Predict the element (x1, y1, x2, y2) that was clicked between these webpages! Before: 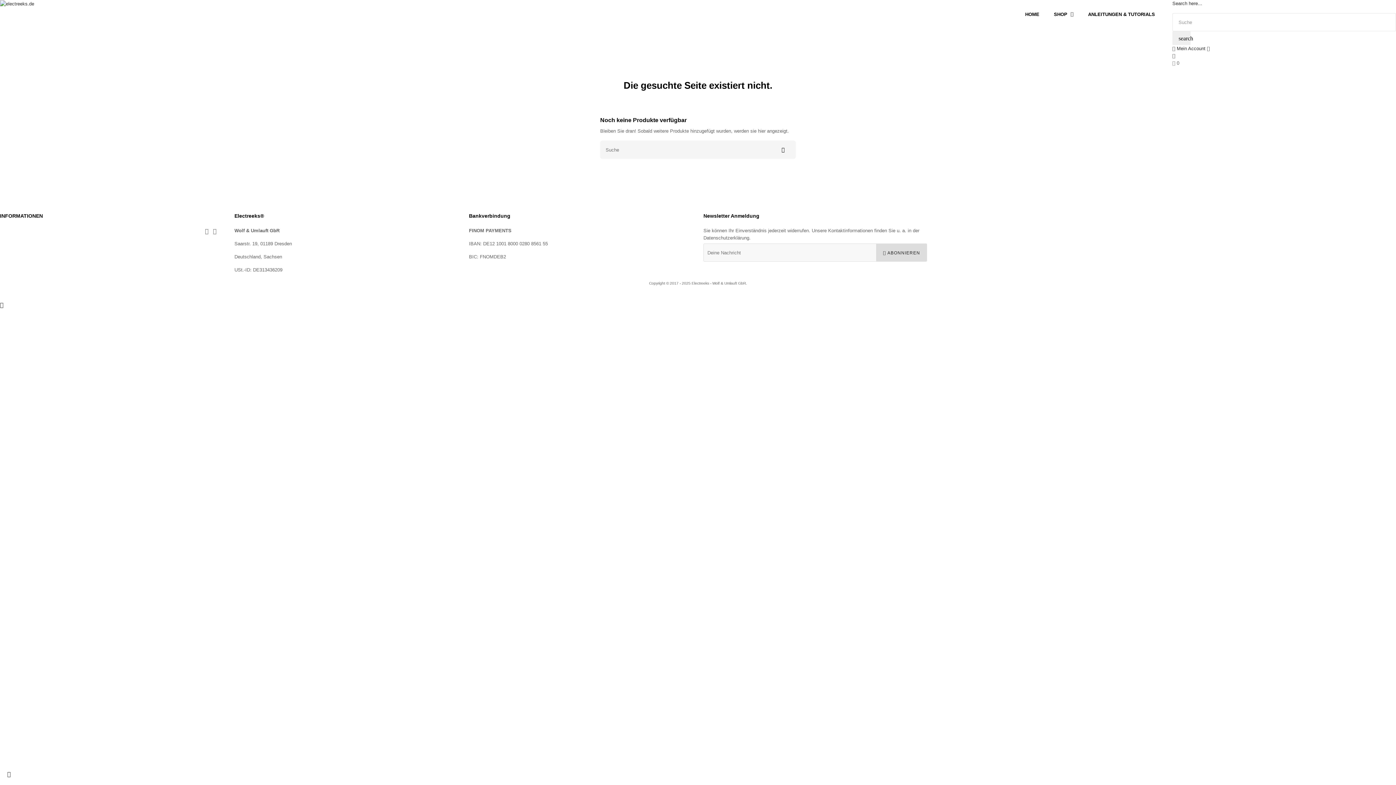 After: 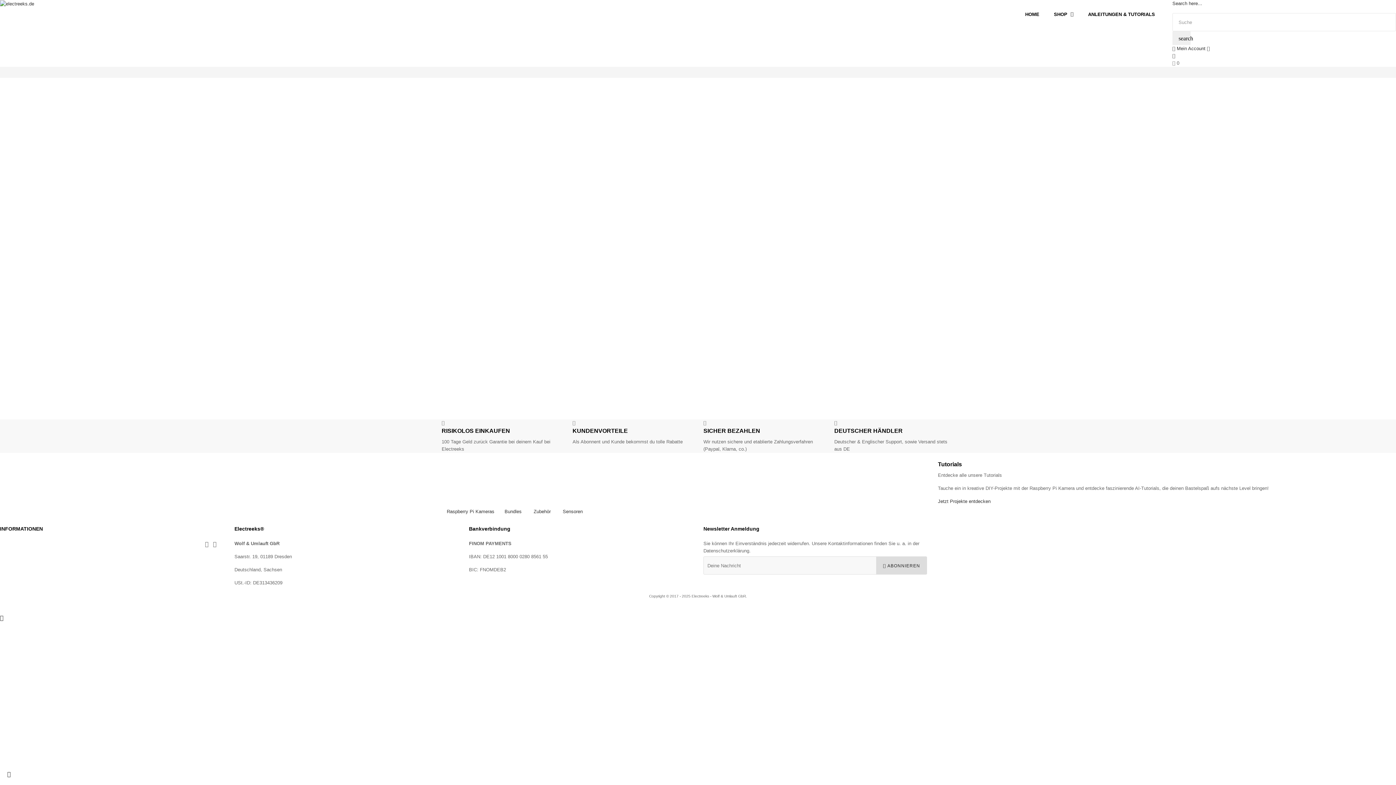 Action: label: HOME bbox: (1018, 0, 1046, 29)